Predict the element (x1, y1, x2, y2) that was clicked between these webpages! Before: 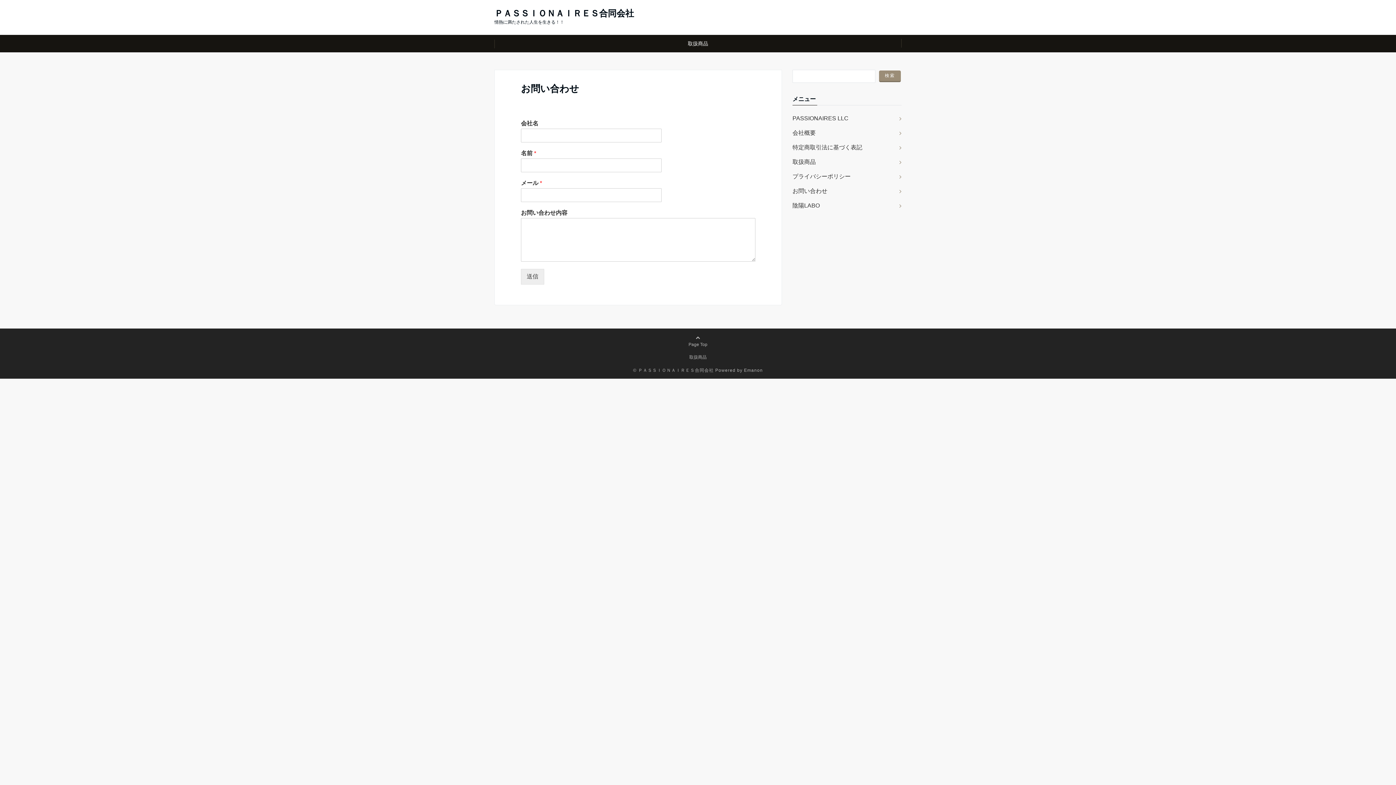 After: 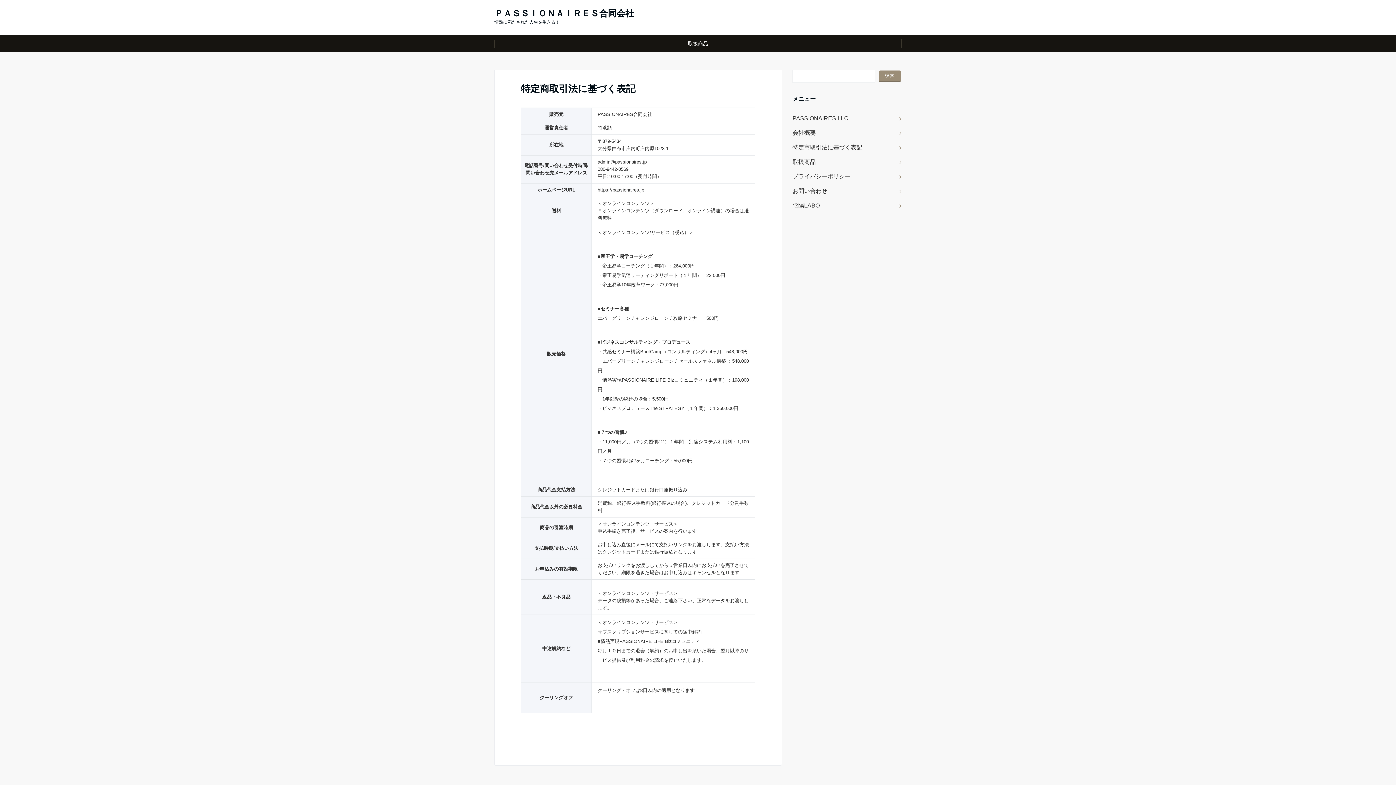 Action: label: 特定商取引法に基づく表記 bbox: (792, 140, 901, 154)